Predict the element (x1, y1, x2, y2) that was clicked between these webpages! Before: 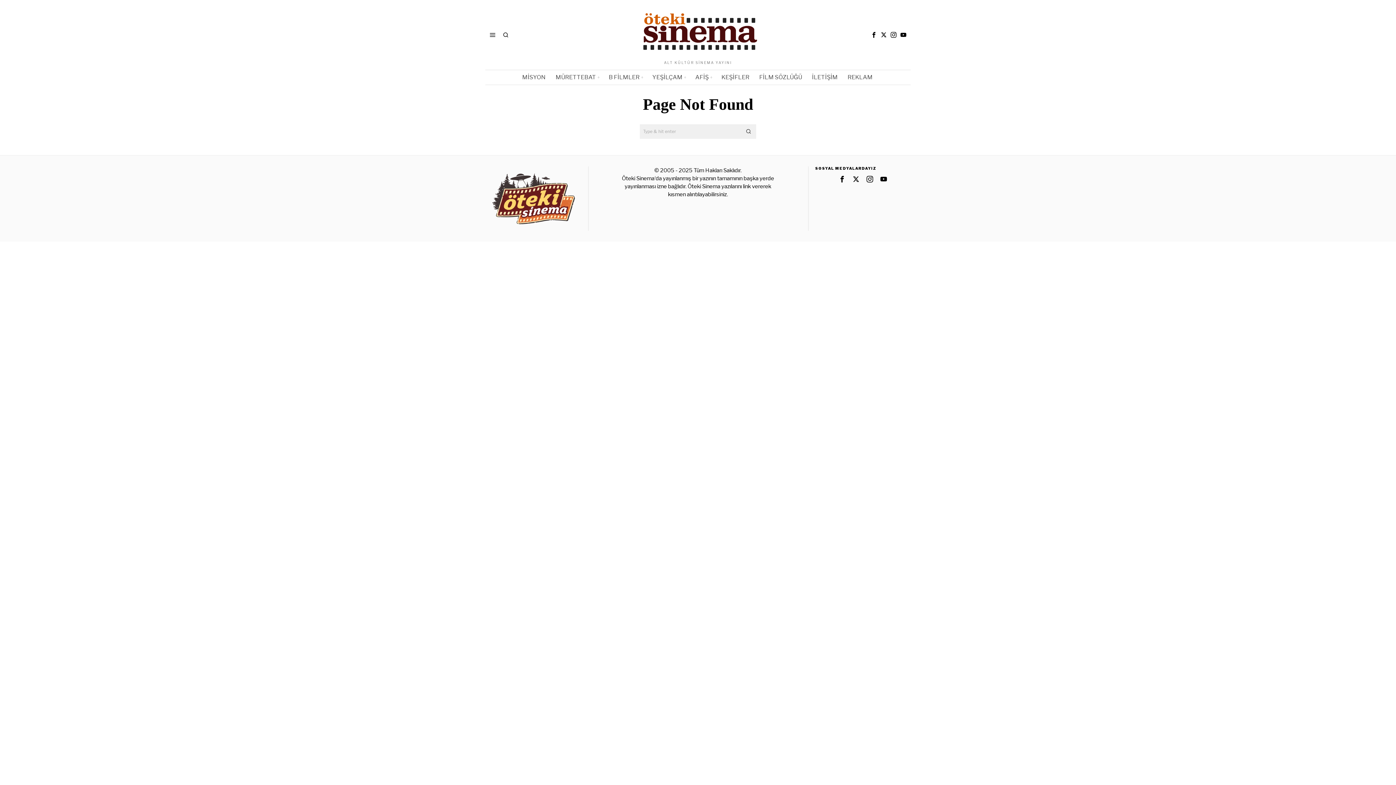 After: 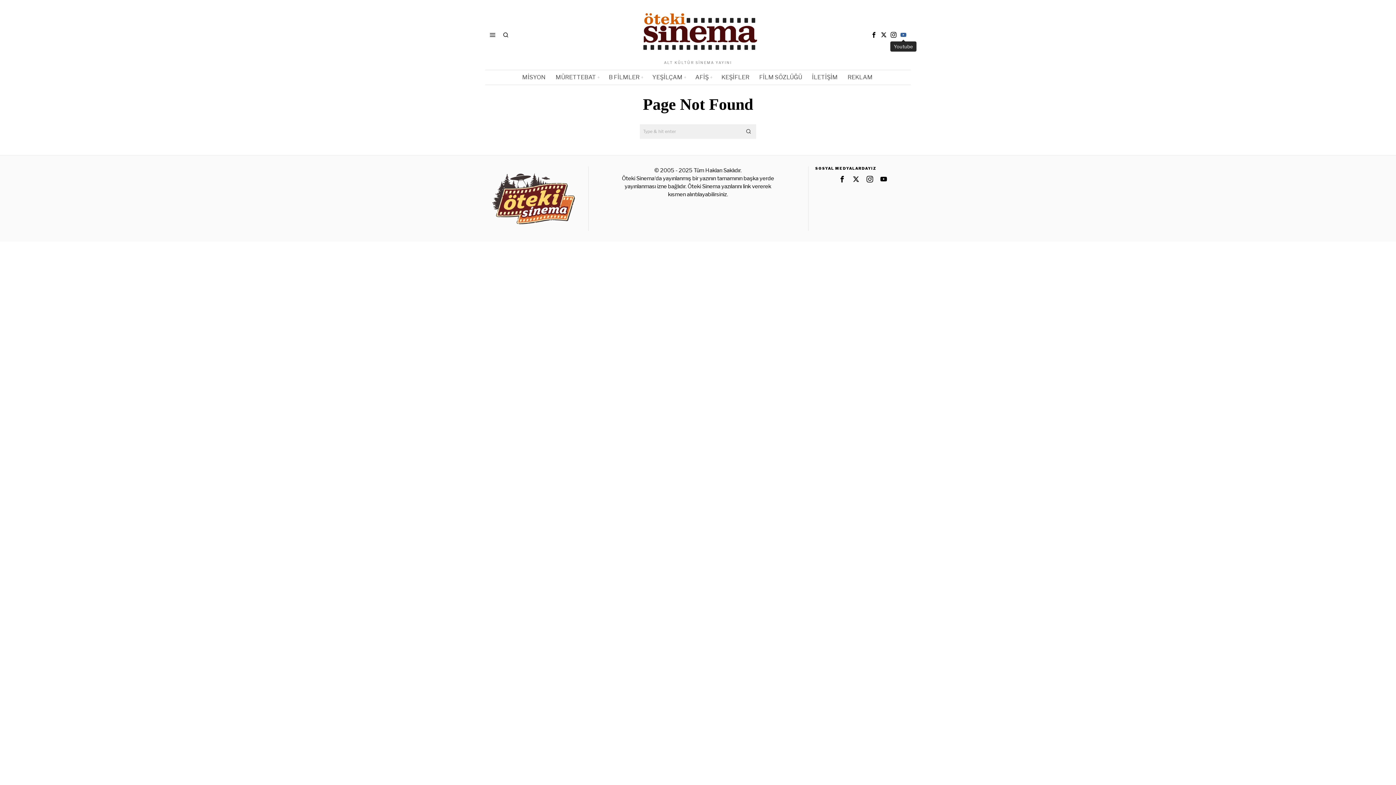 Action: label: Youtube bbox: (899, 30, 908, 39)